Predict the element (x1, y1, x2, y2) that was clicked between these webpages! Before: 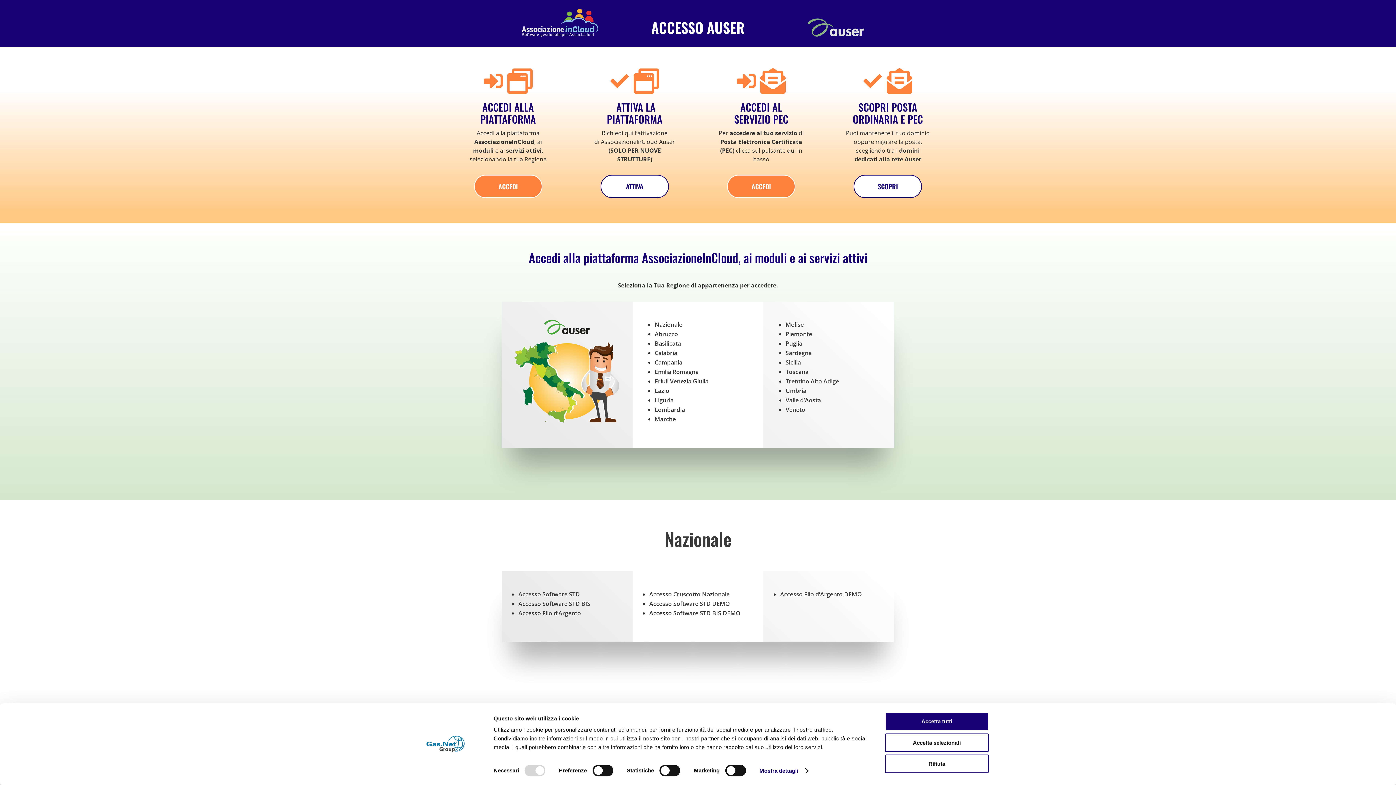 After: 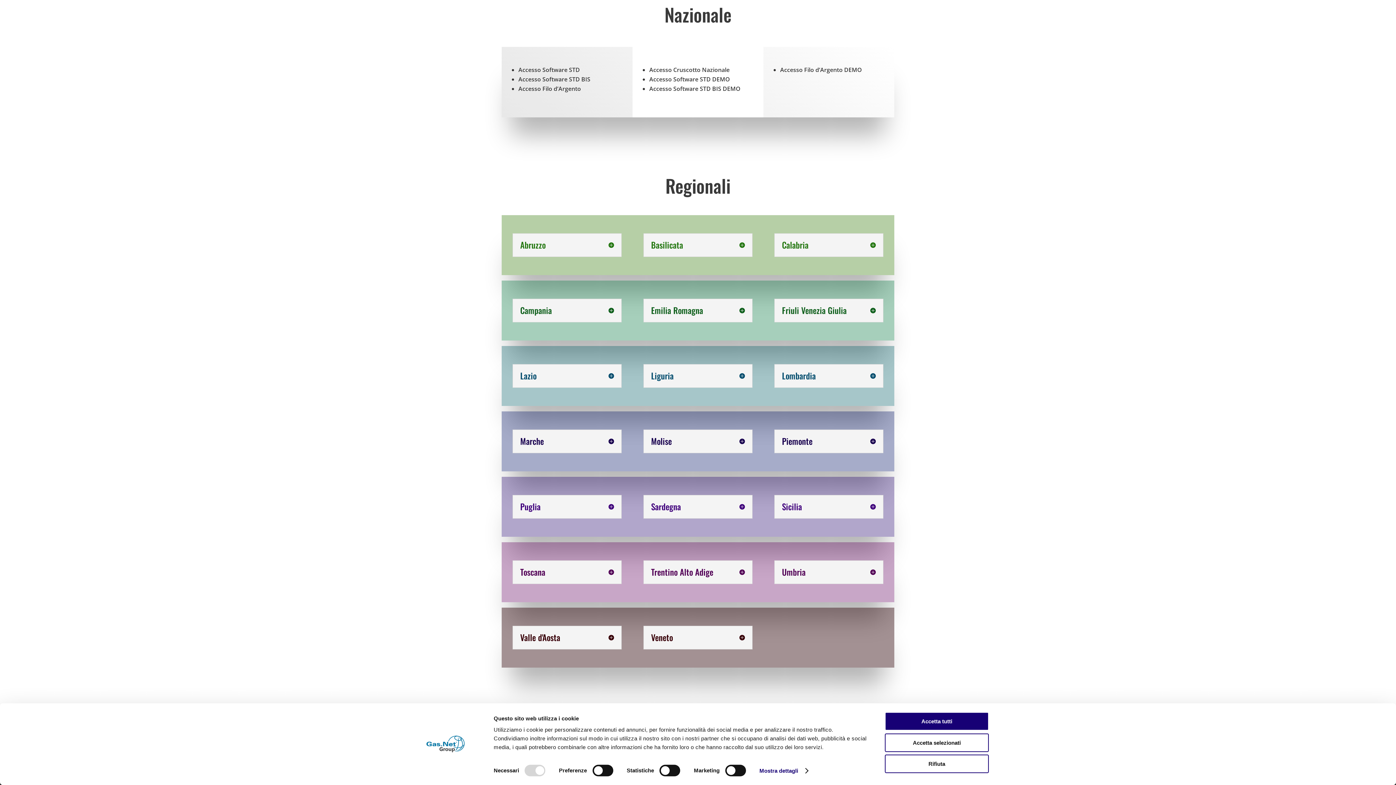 Action: bbox: (654, 348, 677, 356) label: Calabria